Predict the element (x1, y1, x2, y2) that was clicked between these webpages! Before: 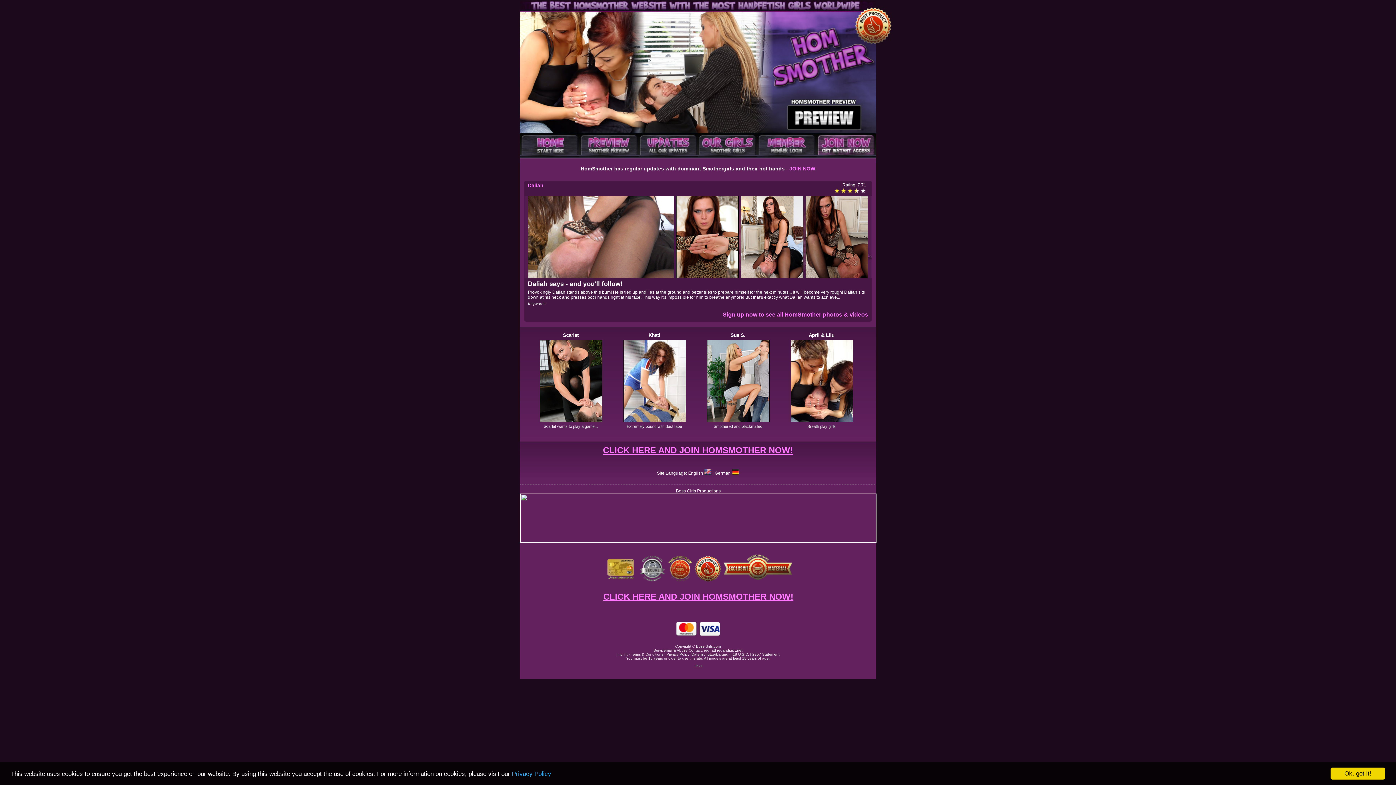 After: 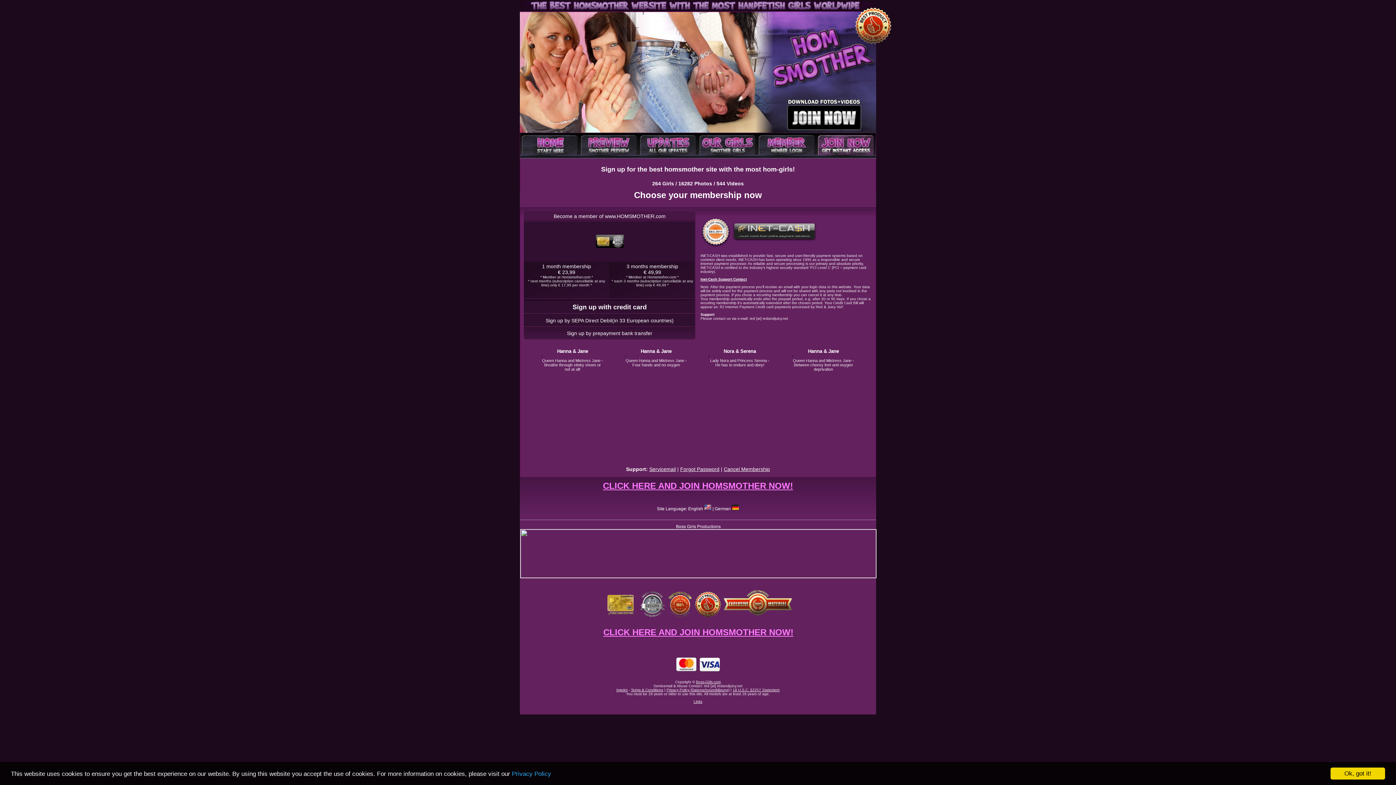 Action: bbox: (816, 150, 876, 160)